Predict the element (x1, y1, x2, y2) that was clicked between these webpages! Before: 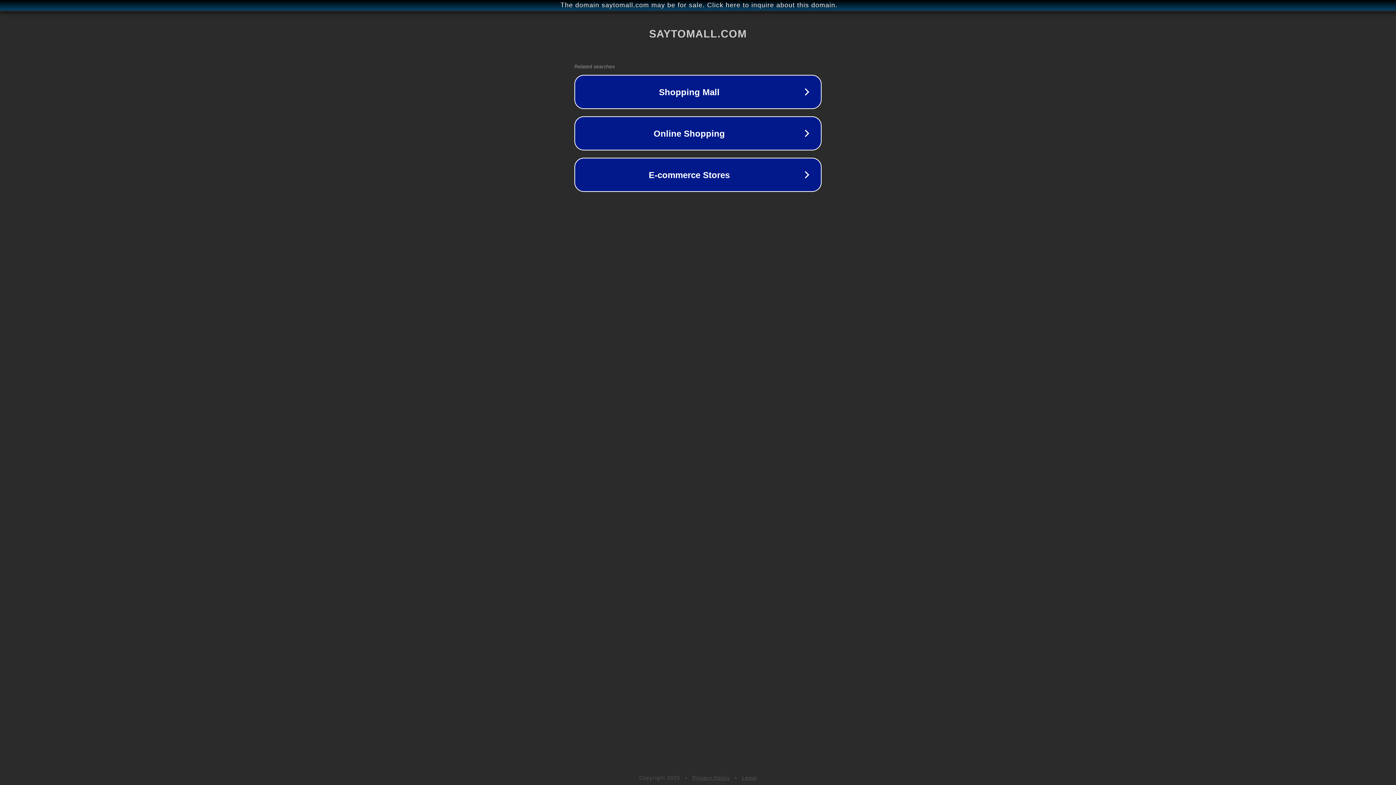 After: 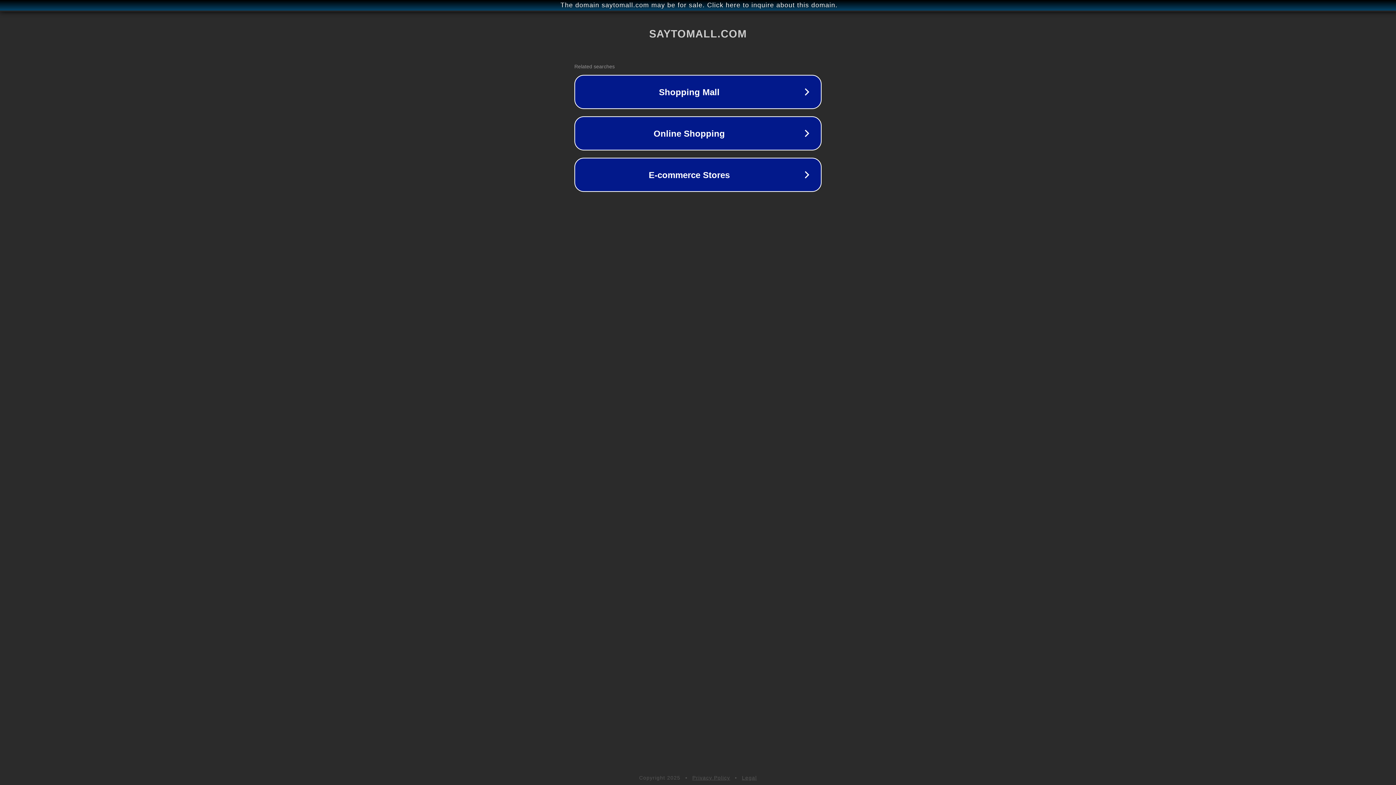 Action: bbox: (742, 775, 757, 781) label: Legal